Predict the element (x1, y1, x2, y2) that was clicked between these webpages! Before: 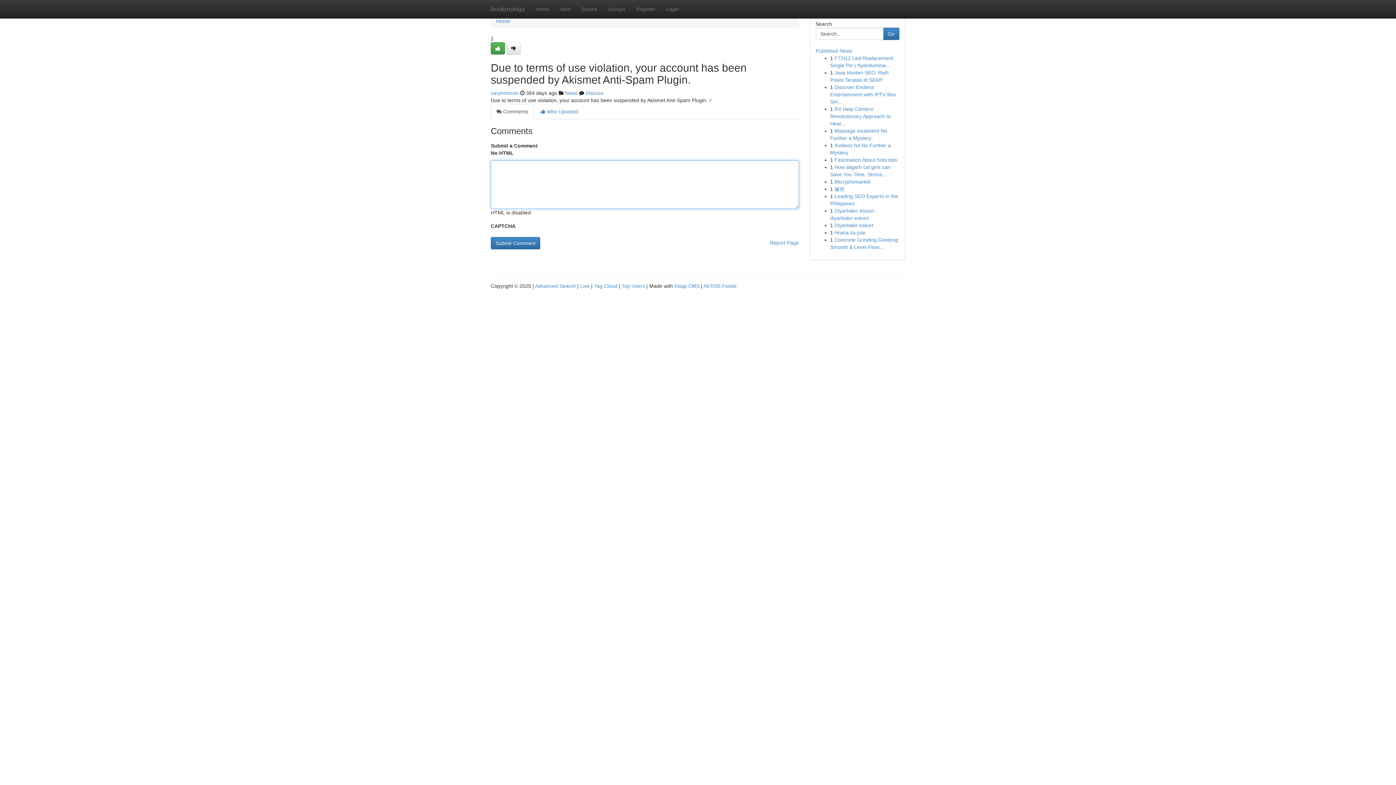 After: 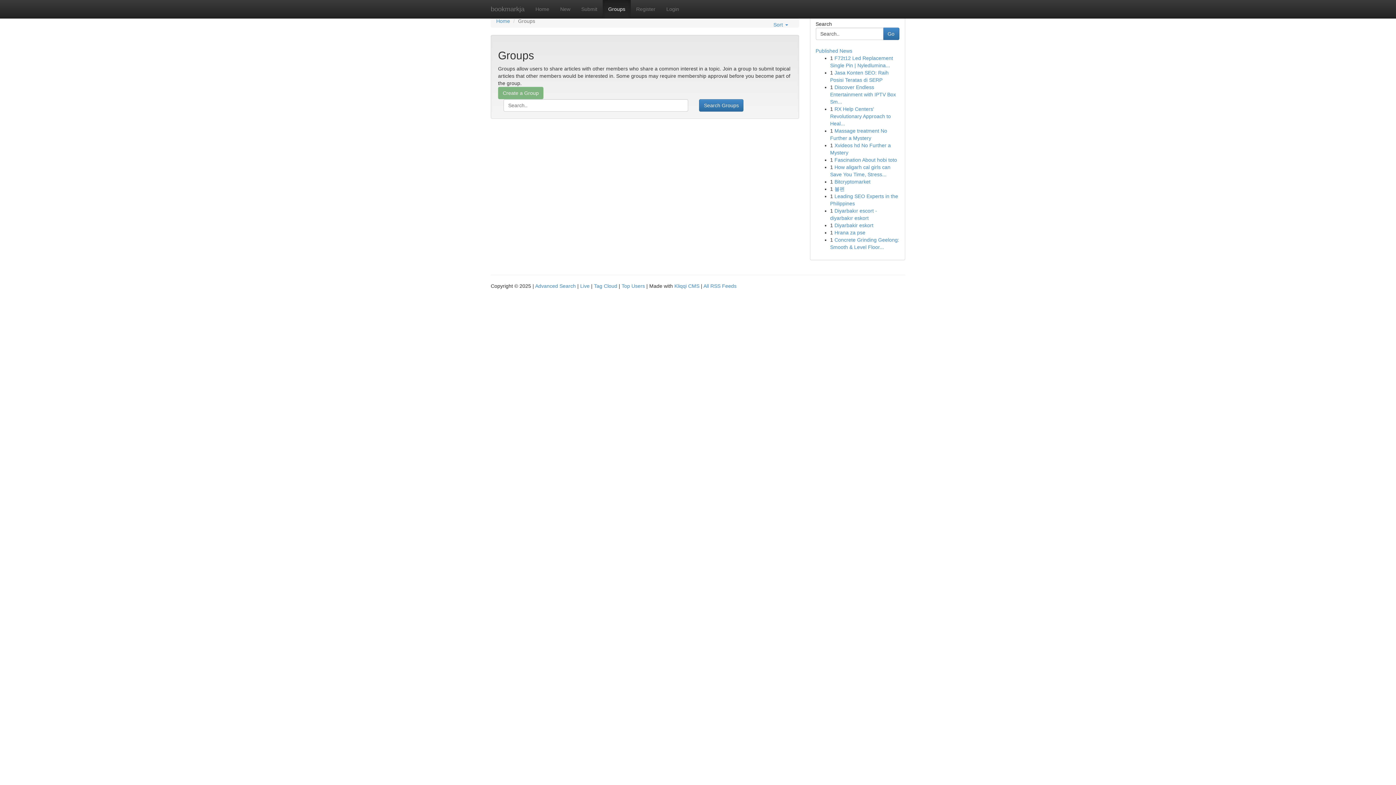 Action: label: Groups bbox: (602, 0, 630, 18)